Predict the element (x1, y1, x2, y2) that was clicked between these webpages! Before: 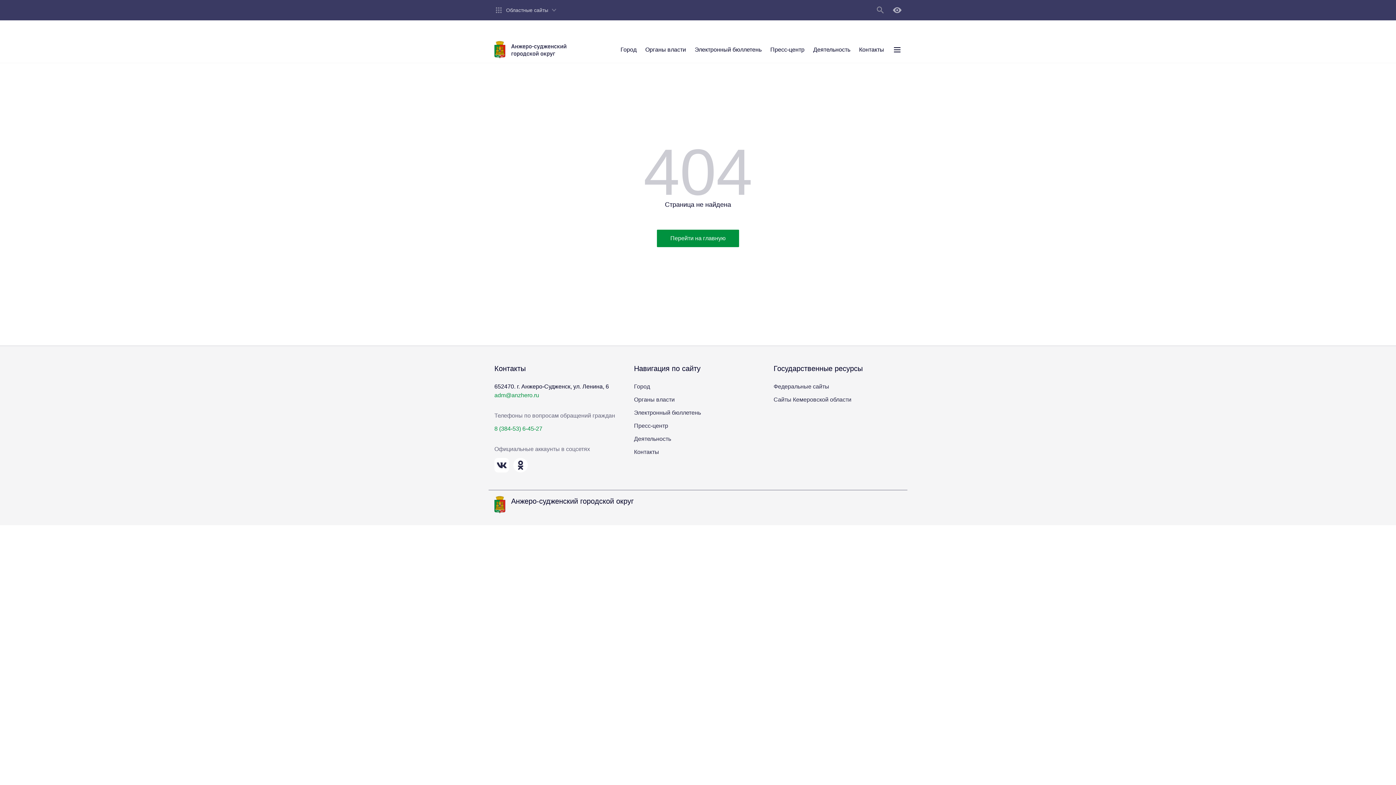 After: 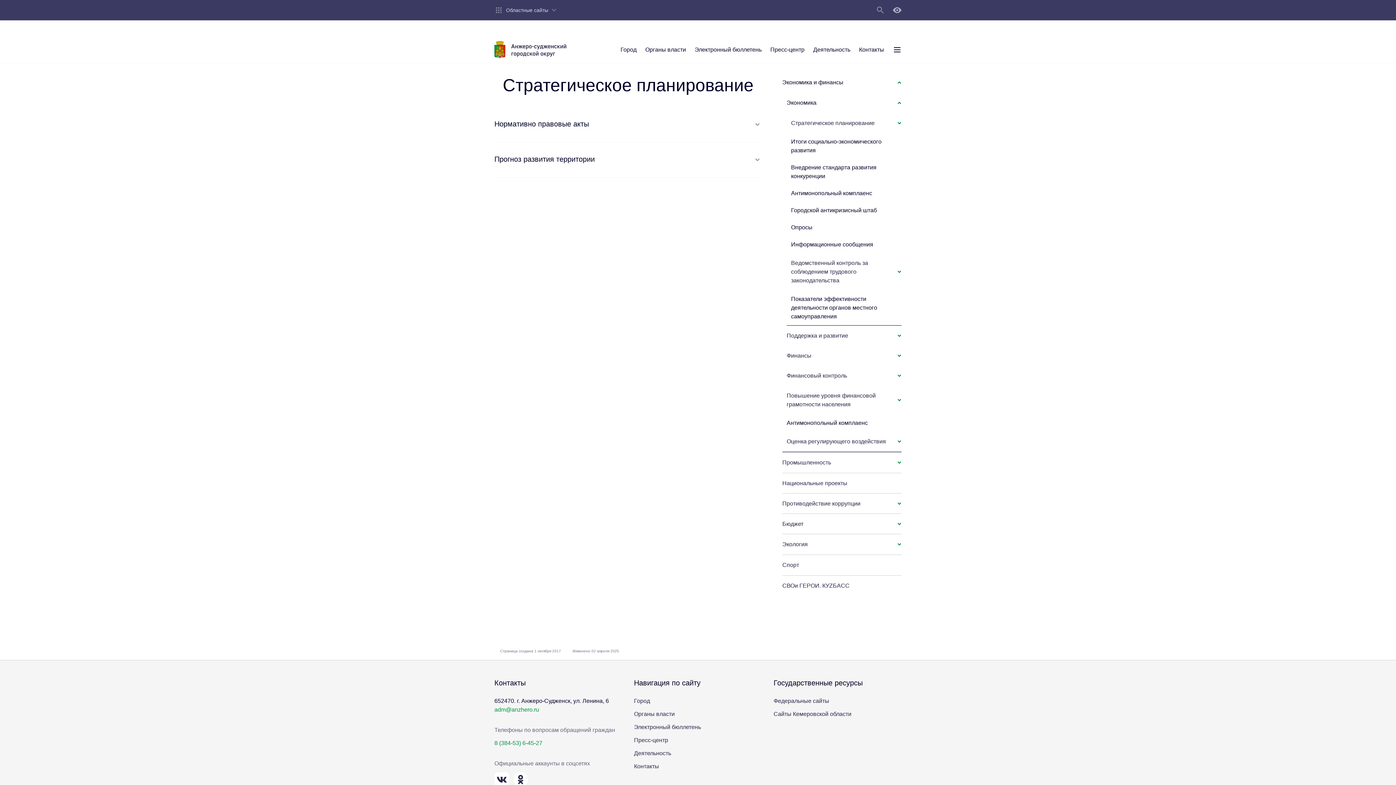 Action: label: Деятельность bbox: (634, 436, 671, 442)